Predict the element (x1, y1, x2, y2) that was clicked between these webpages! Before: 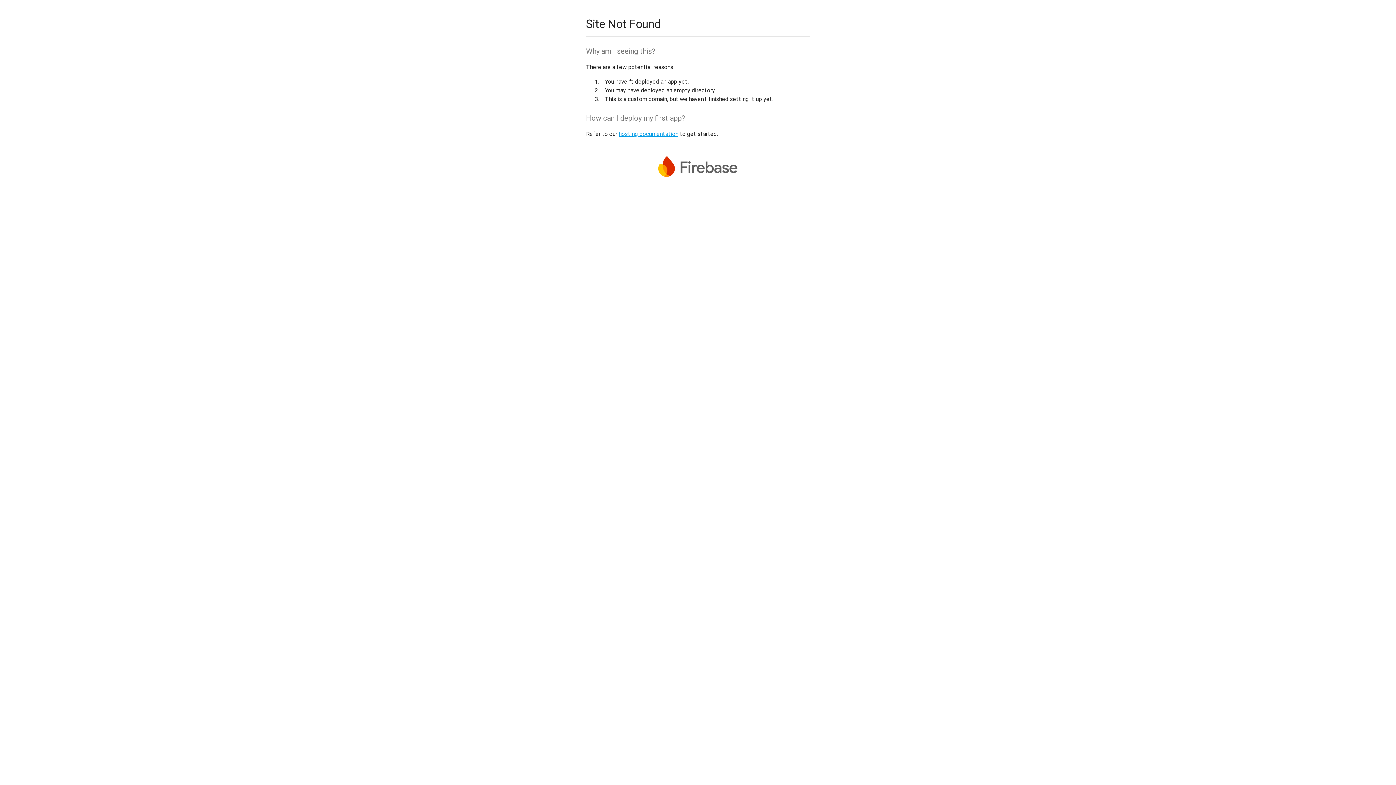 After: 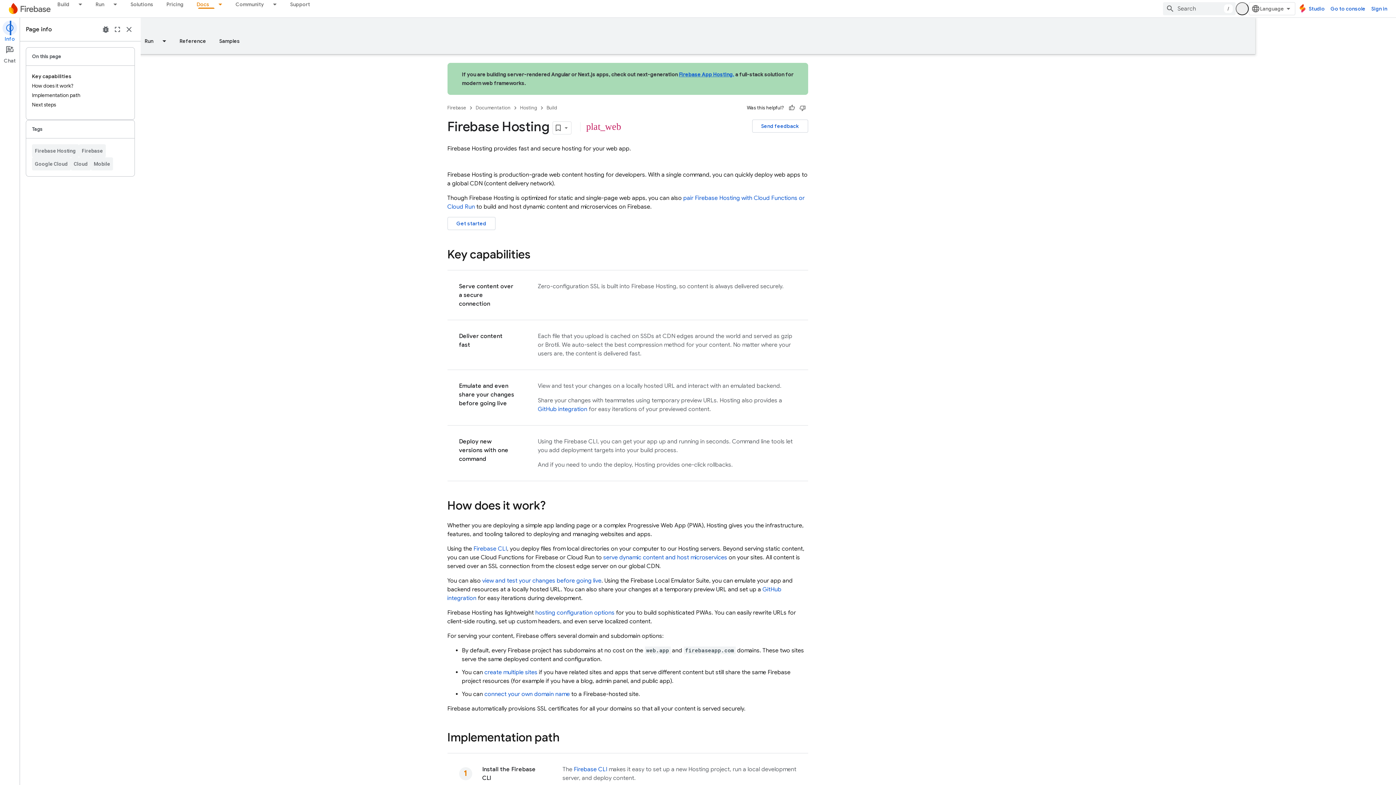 Action: label: hosting documentation bbox: (618, 130, 678, 137)